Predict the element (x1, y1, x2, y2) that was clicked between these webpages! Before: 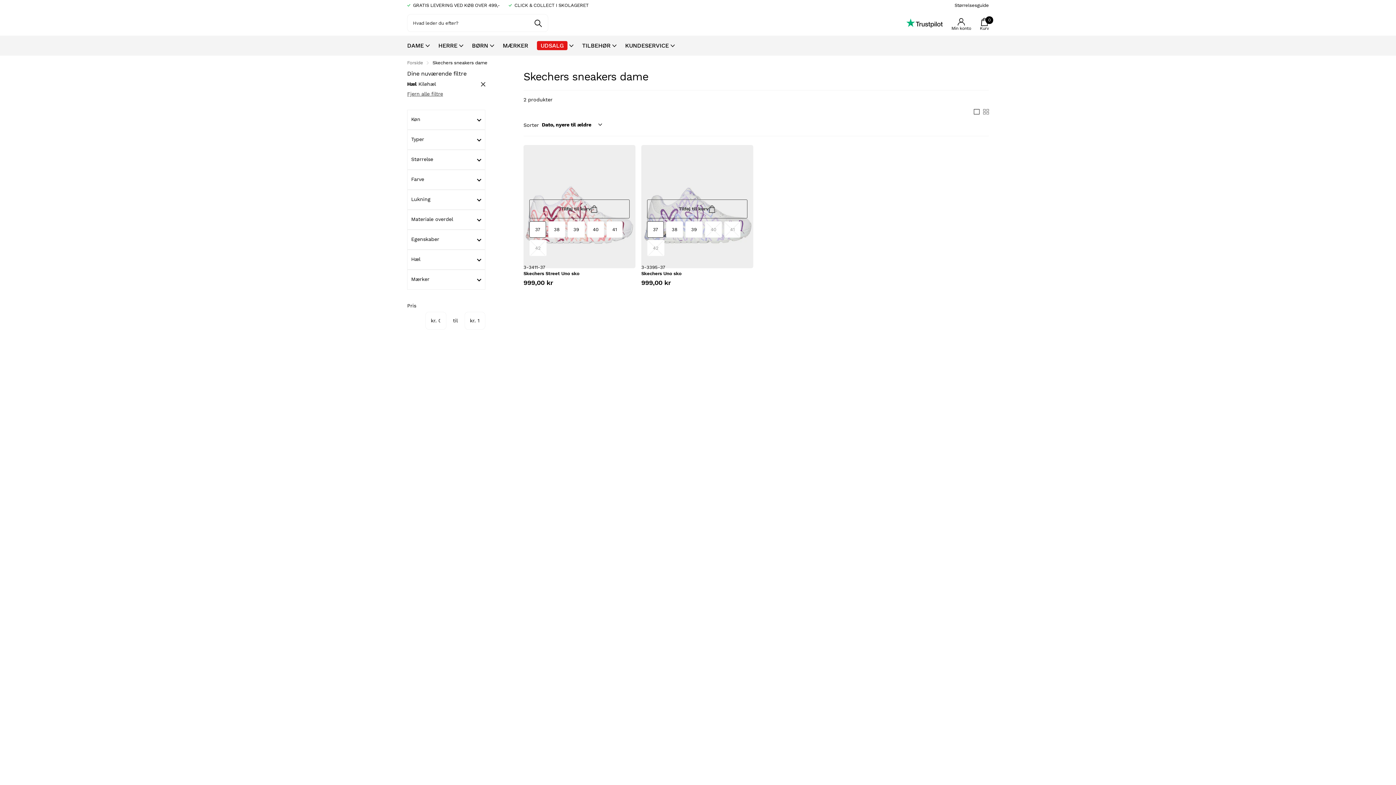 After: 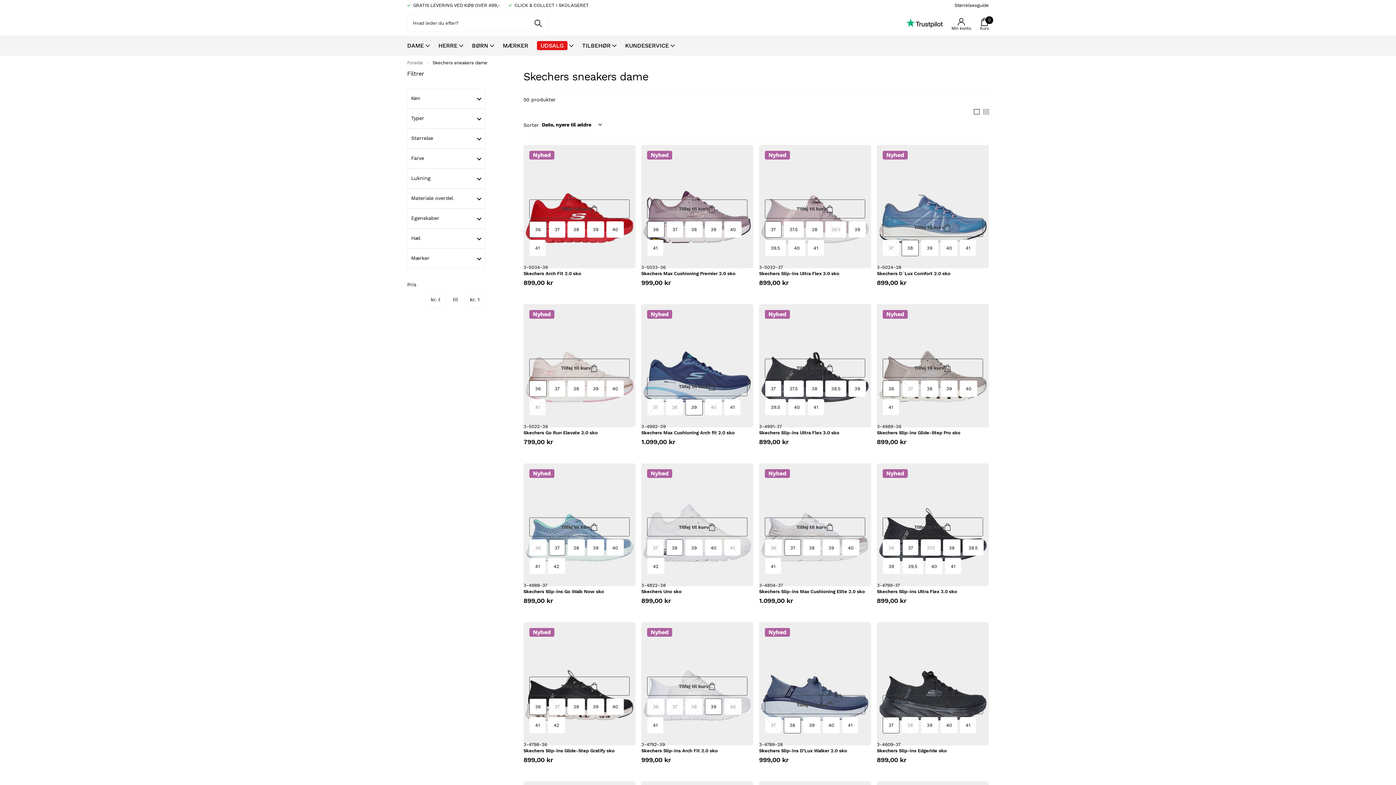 Action: label: Fjern alle filtre bbox: (407, 90, 485, 97)